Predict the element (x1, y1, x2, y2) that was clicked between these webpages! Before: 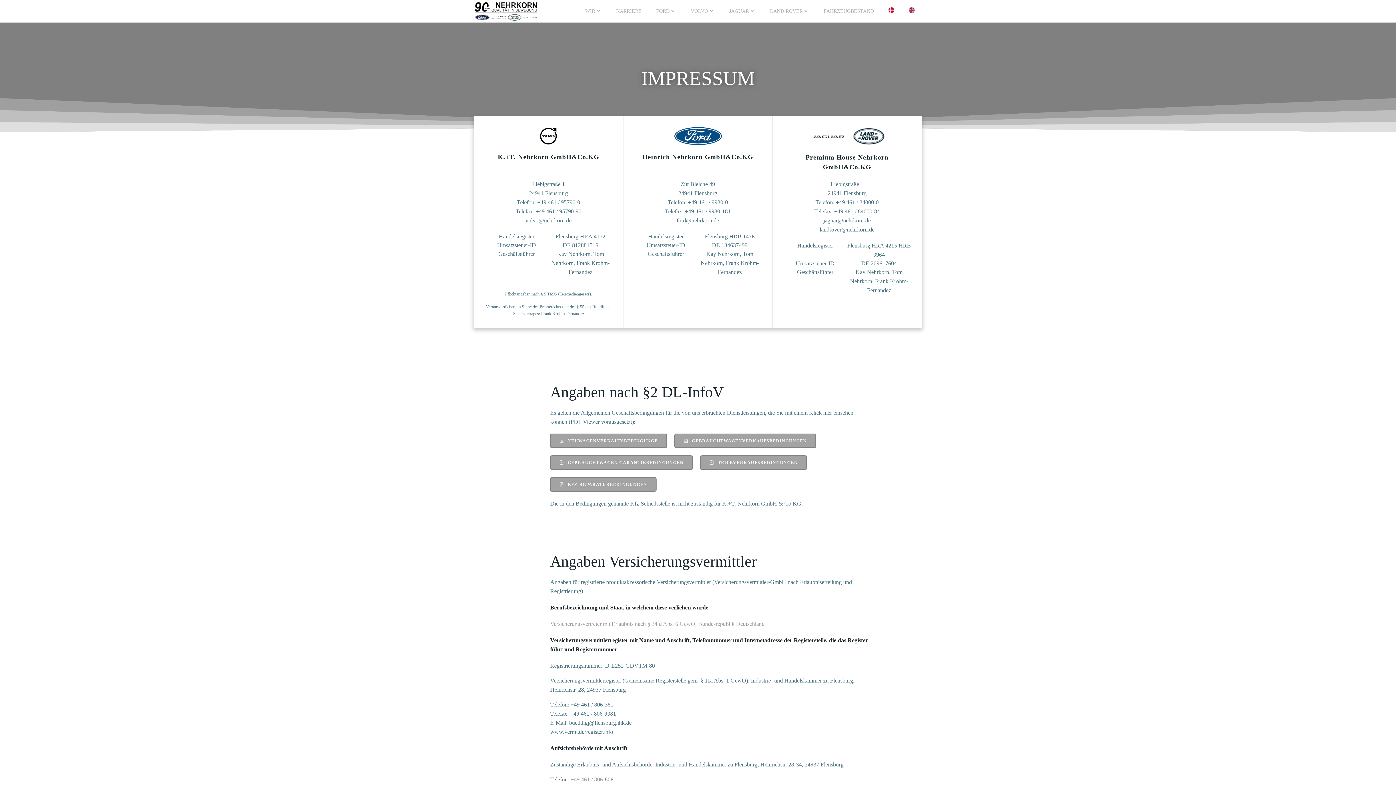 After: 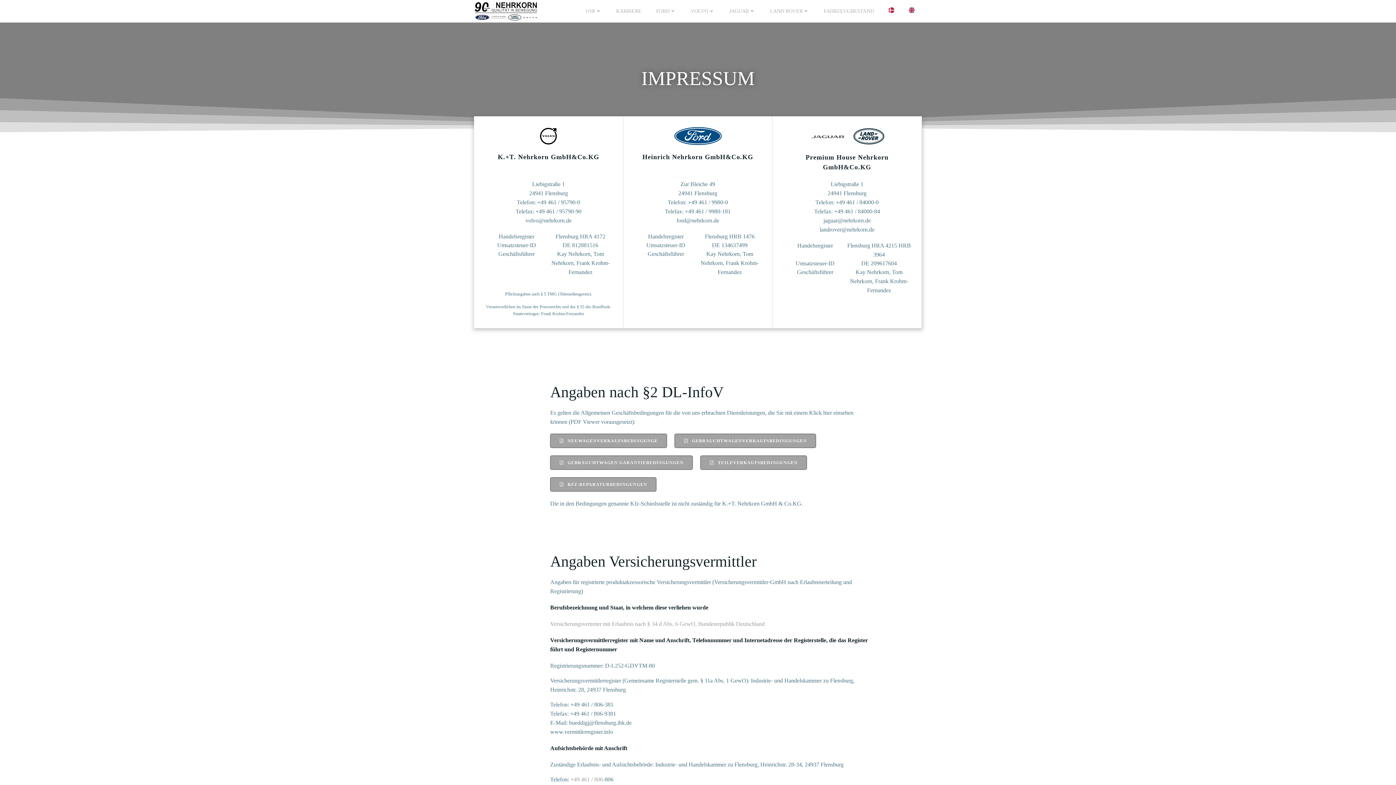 Action: bbox: (823, 217, 870, 223) label: jaguar@nehrkorn.de